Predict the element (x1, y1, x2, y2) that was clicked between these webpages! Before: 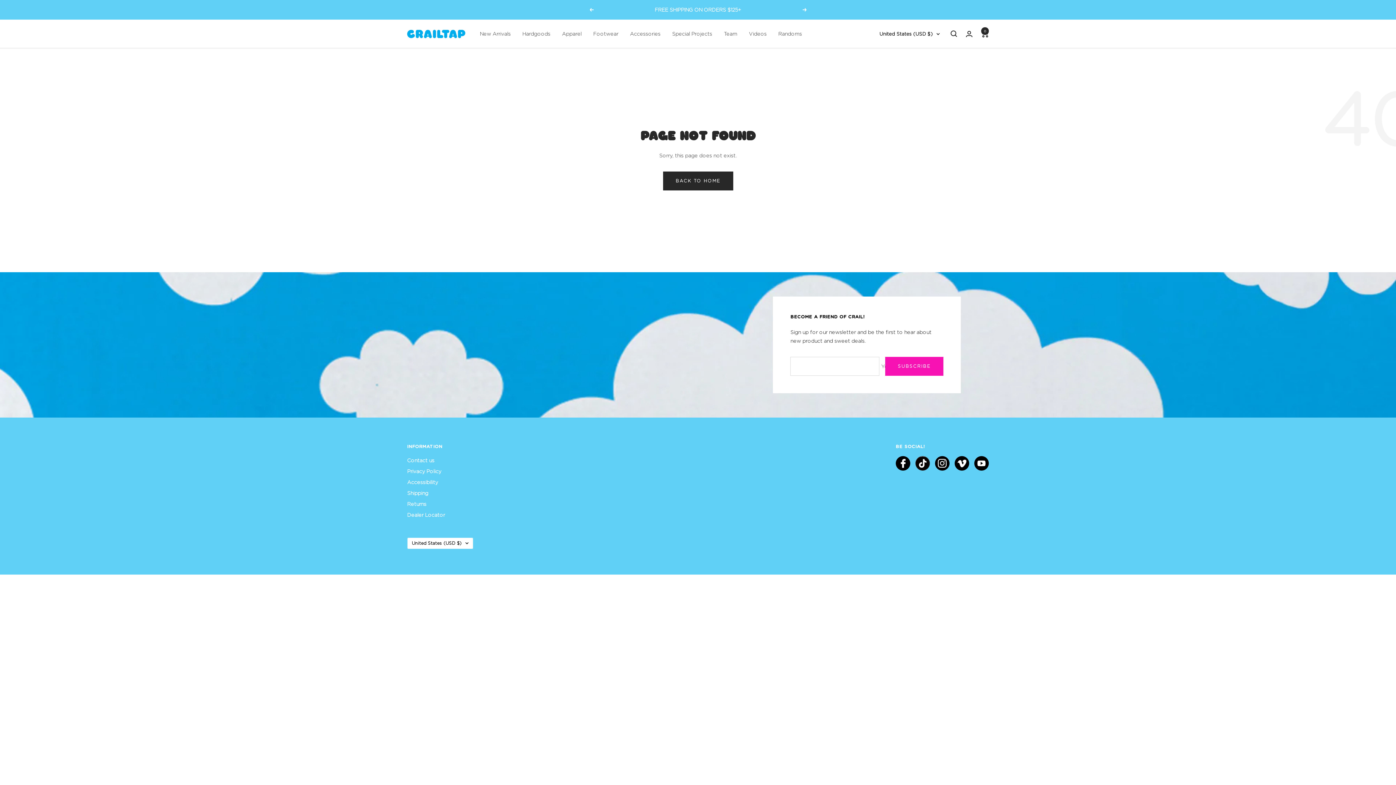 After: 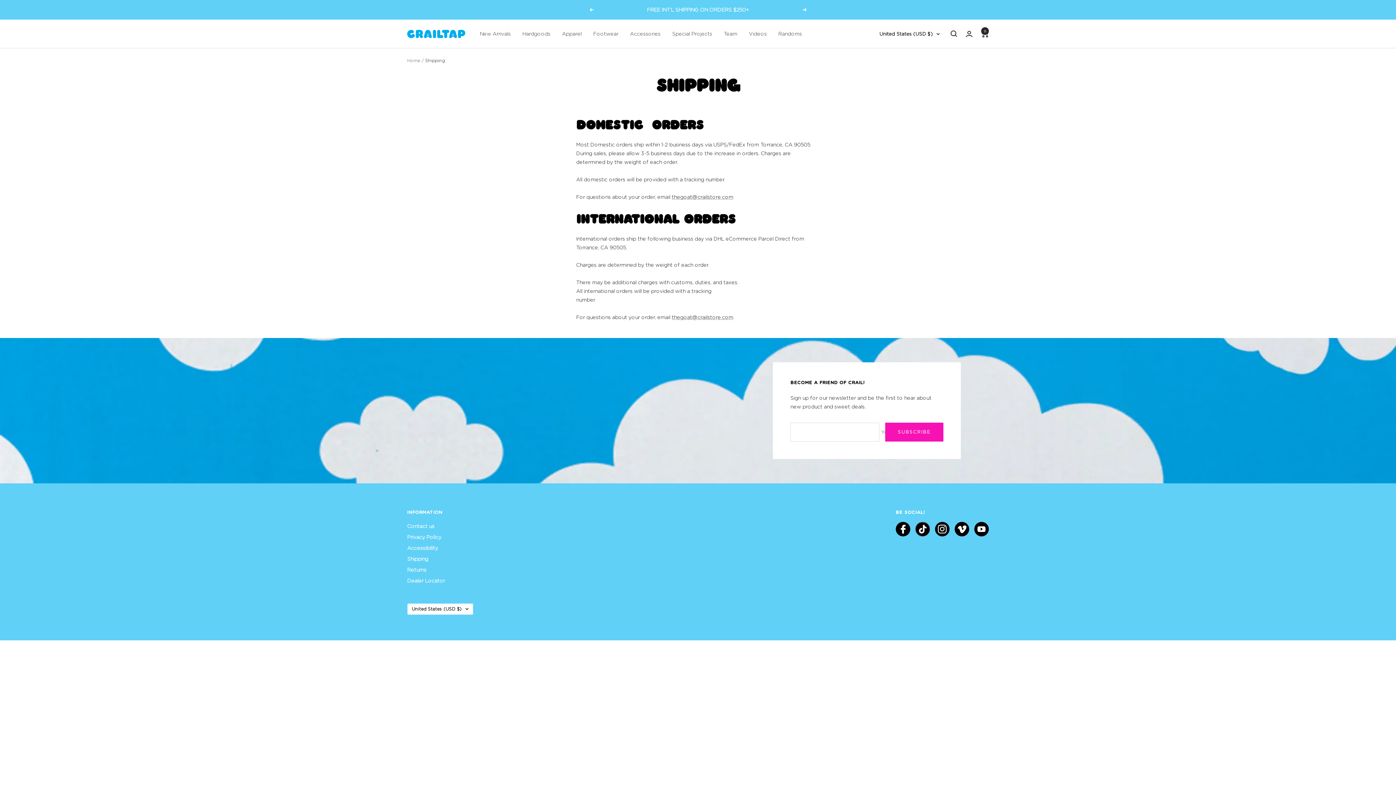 Action: bbox: (407, 489, 428, 497) label: Shipping